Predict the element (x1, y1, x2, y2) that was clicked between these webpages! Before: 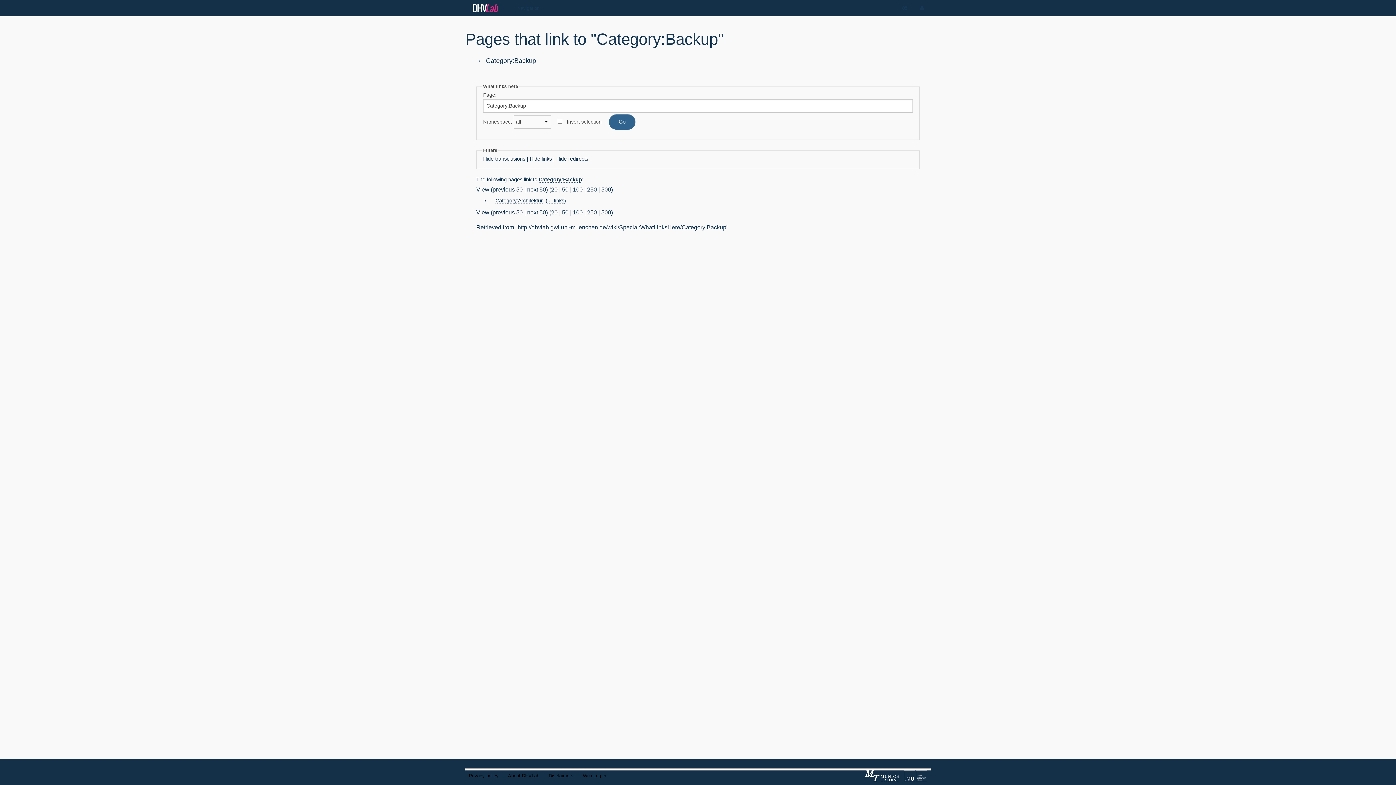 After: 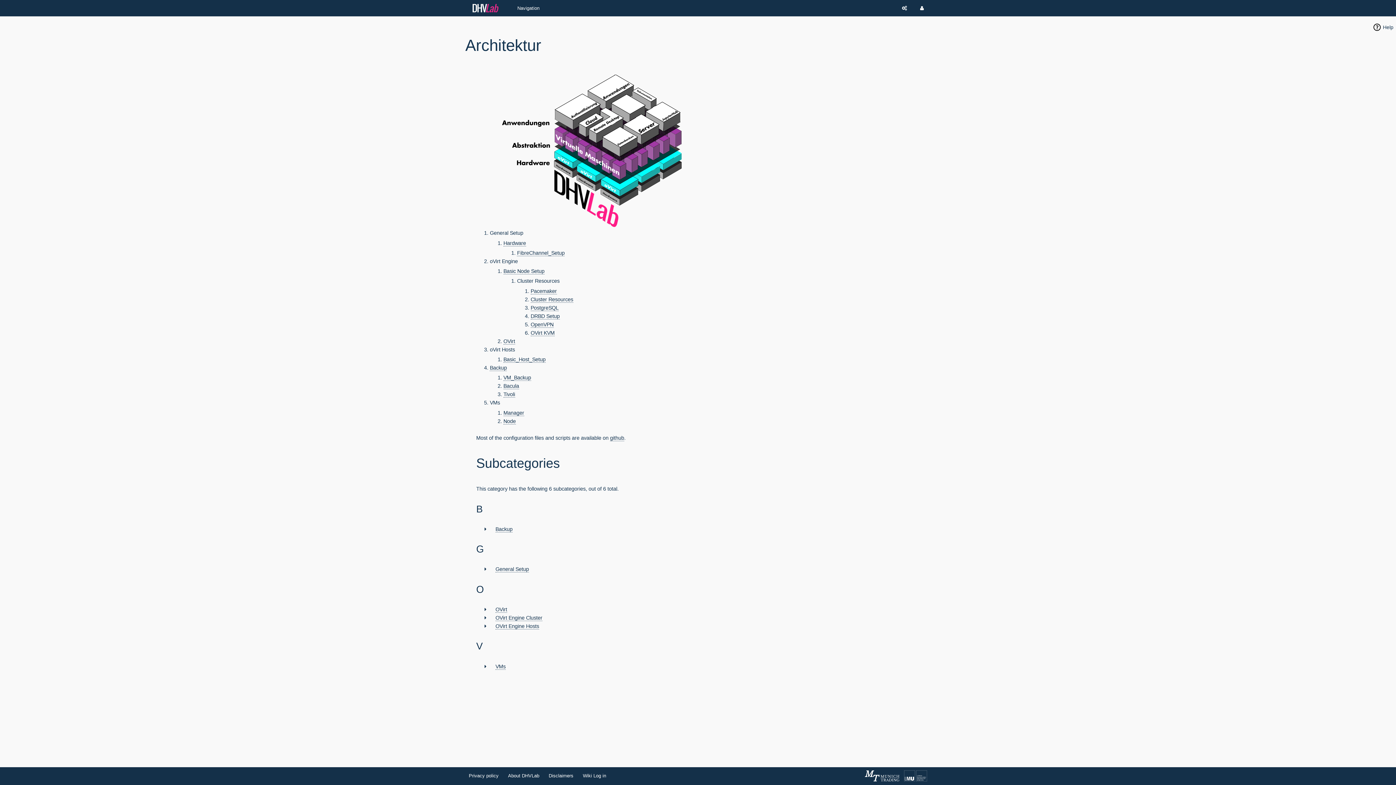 Action: bbox: (495, 197, 542, 204) label: Category:Architektur